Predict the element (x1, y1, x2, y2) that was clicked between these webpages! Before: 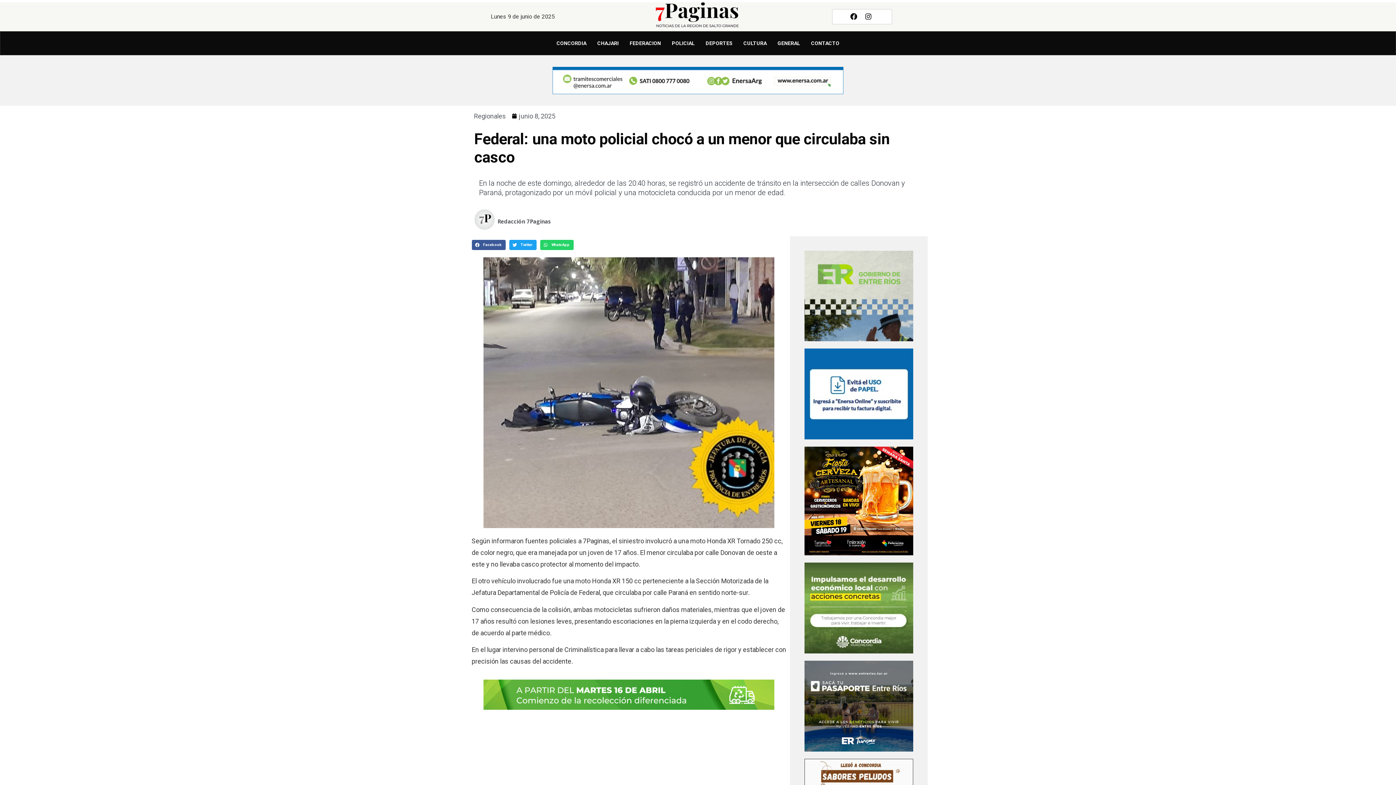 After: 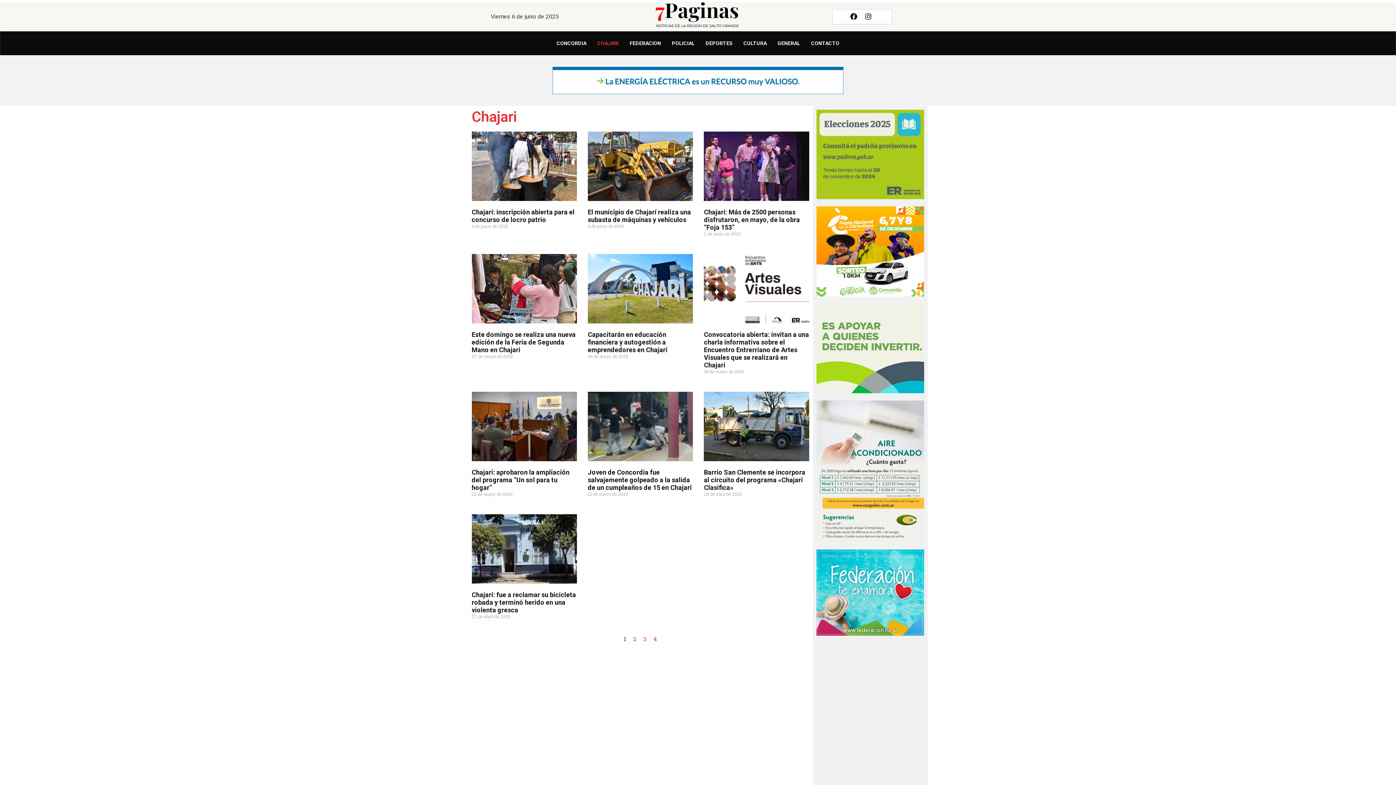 Action: label: CHAJARI bbox: (592, 35, 624, 51)